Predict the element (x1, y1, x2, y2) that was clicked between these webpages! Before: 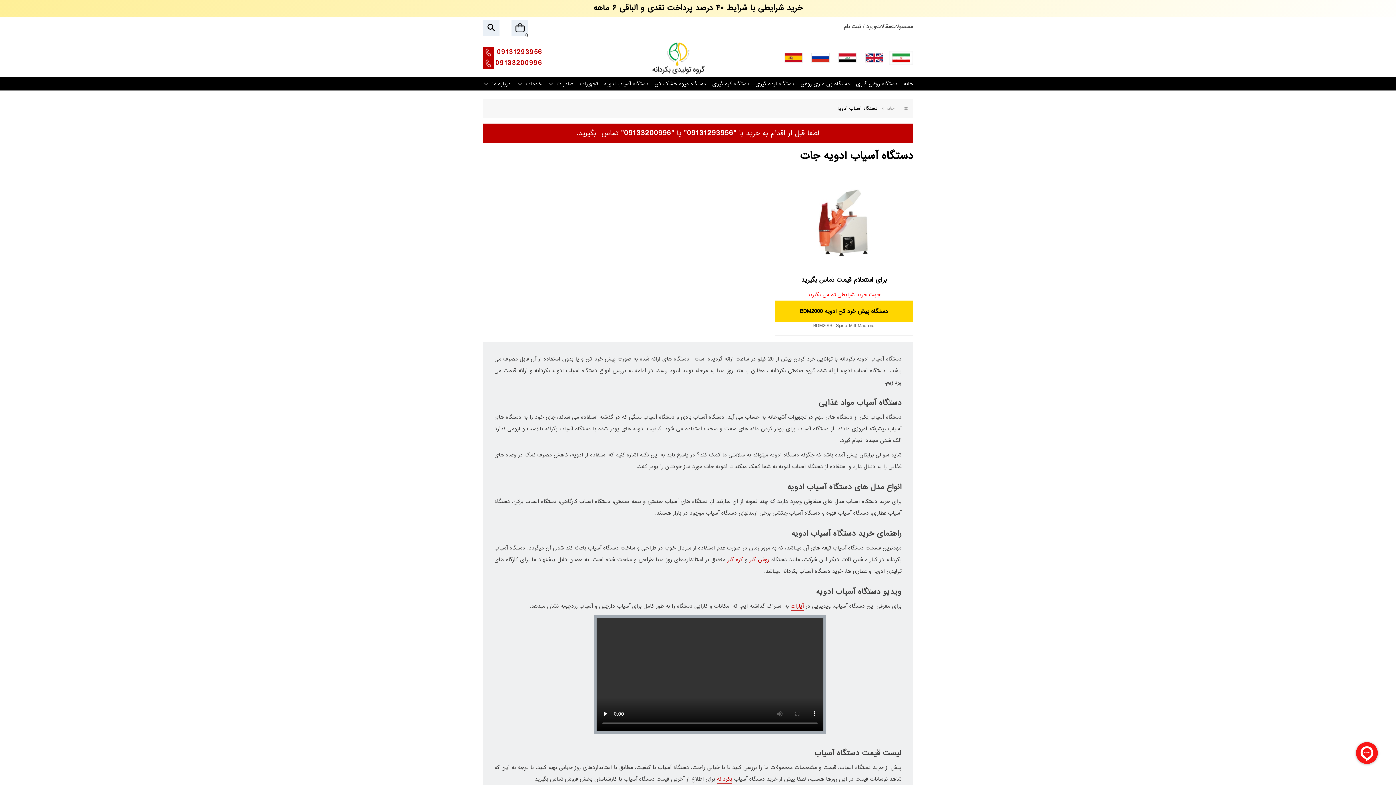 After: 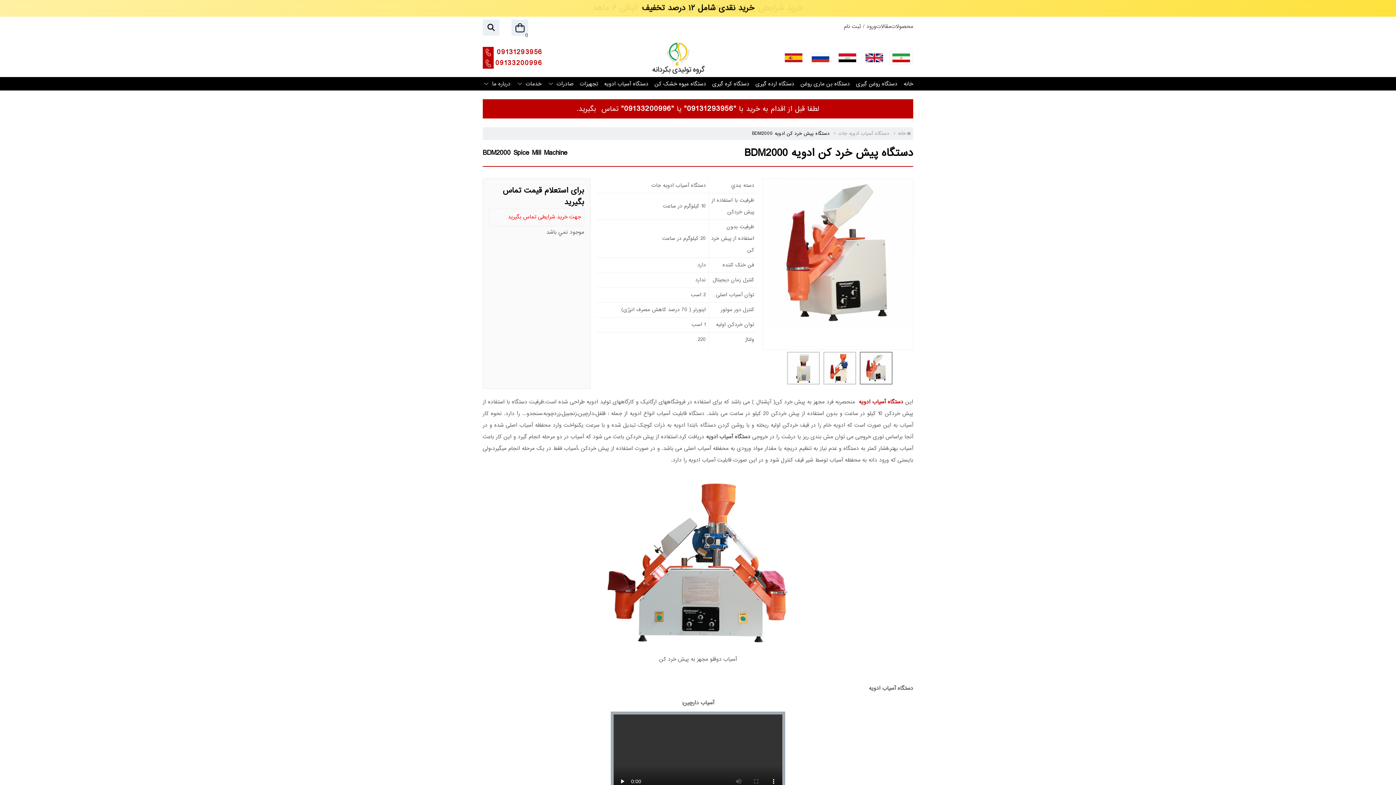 Action: bbox: (807, 219, 880, 227)